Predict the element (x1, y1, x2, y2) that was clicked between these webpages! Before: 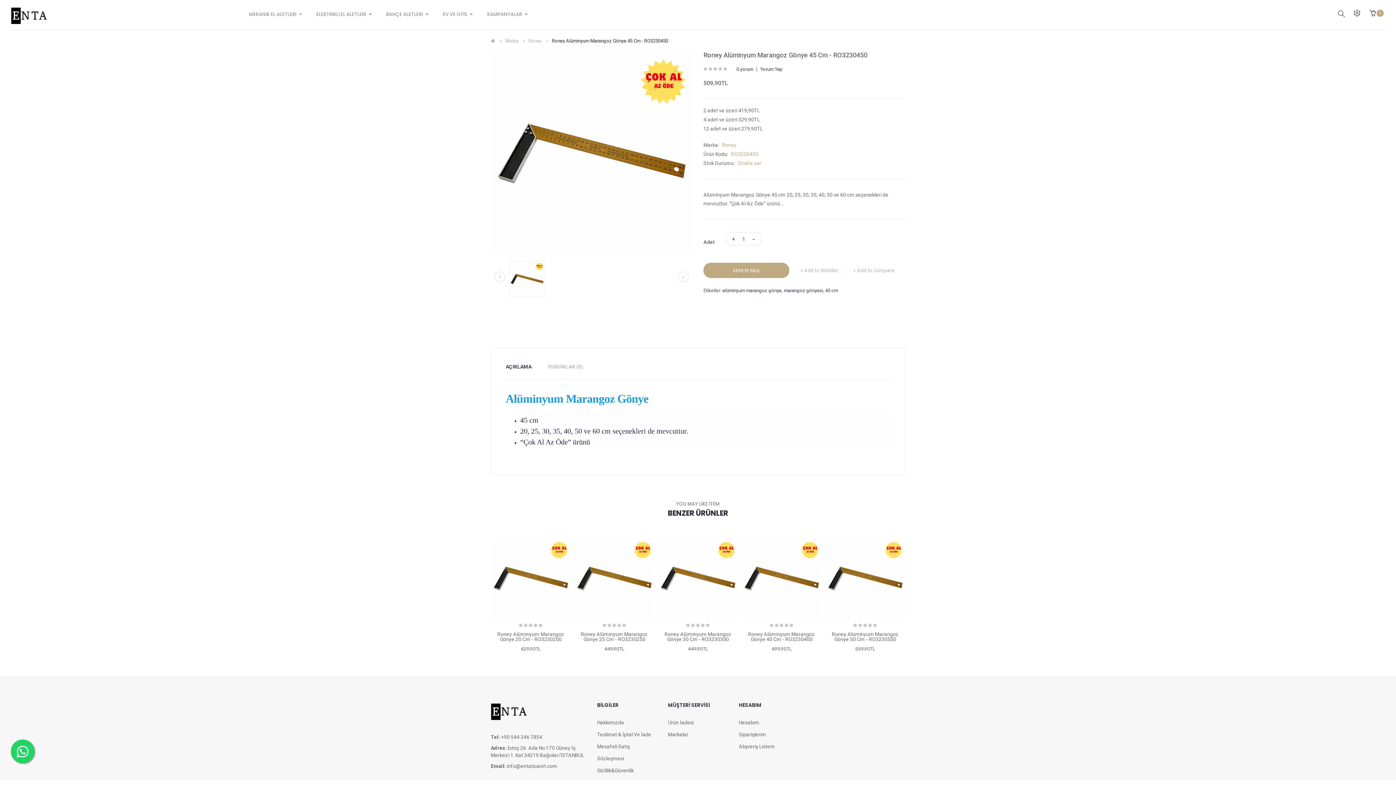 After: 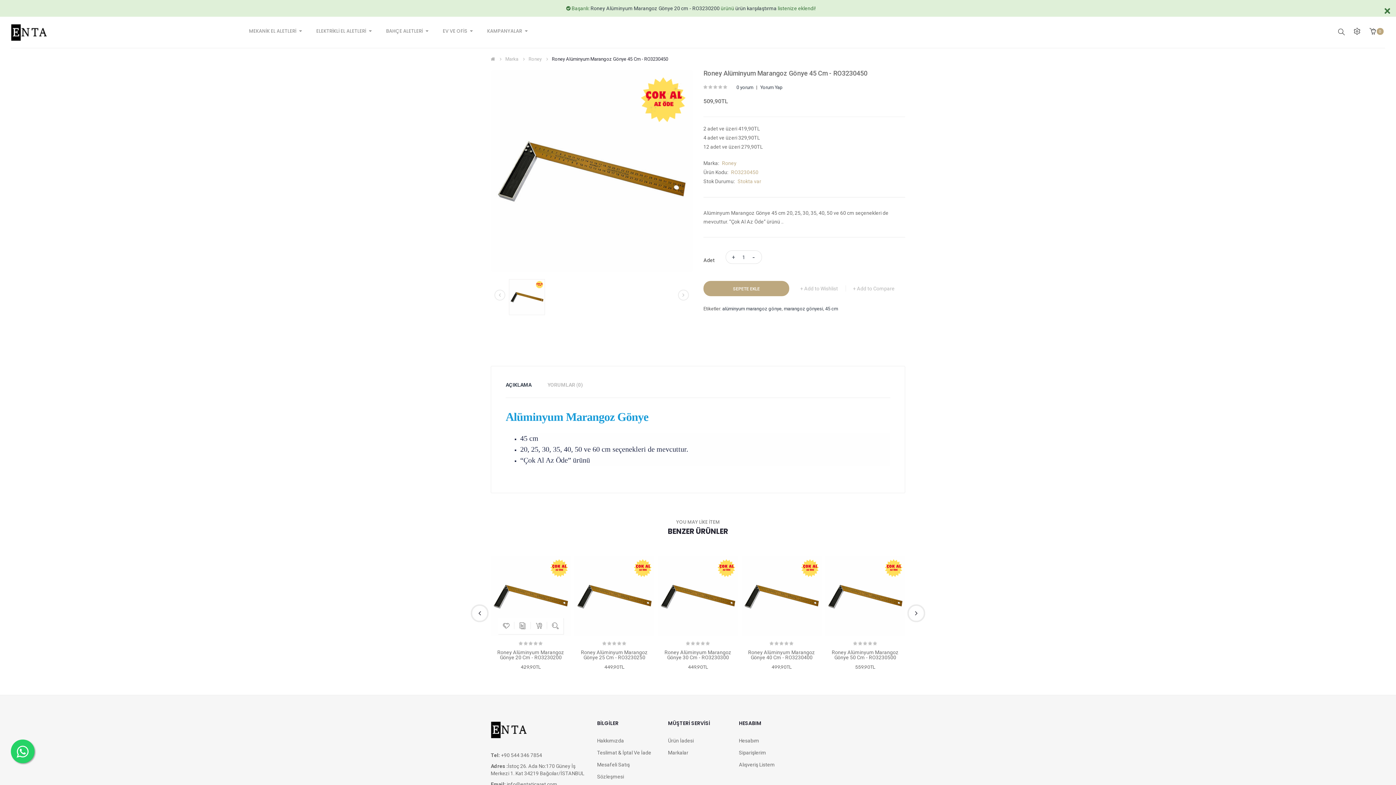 Action: label: + Add to Compare bbox: (494, 599, 510, 616)